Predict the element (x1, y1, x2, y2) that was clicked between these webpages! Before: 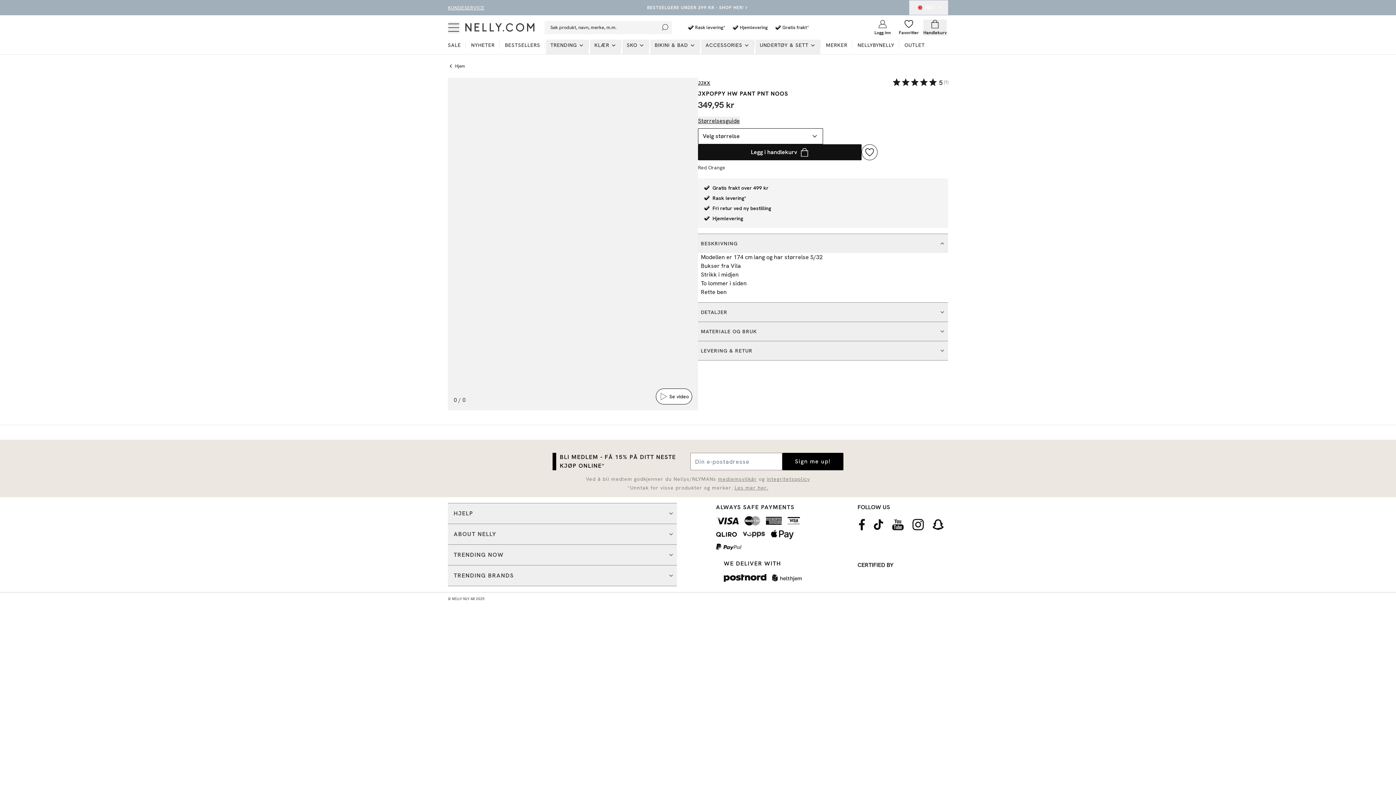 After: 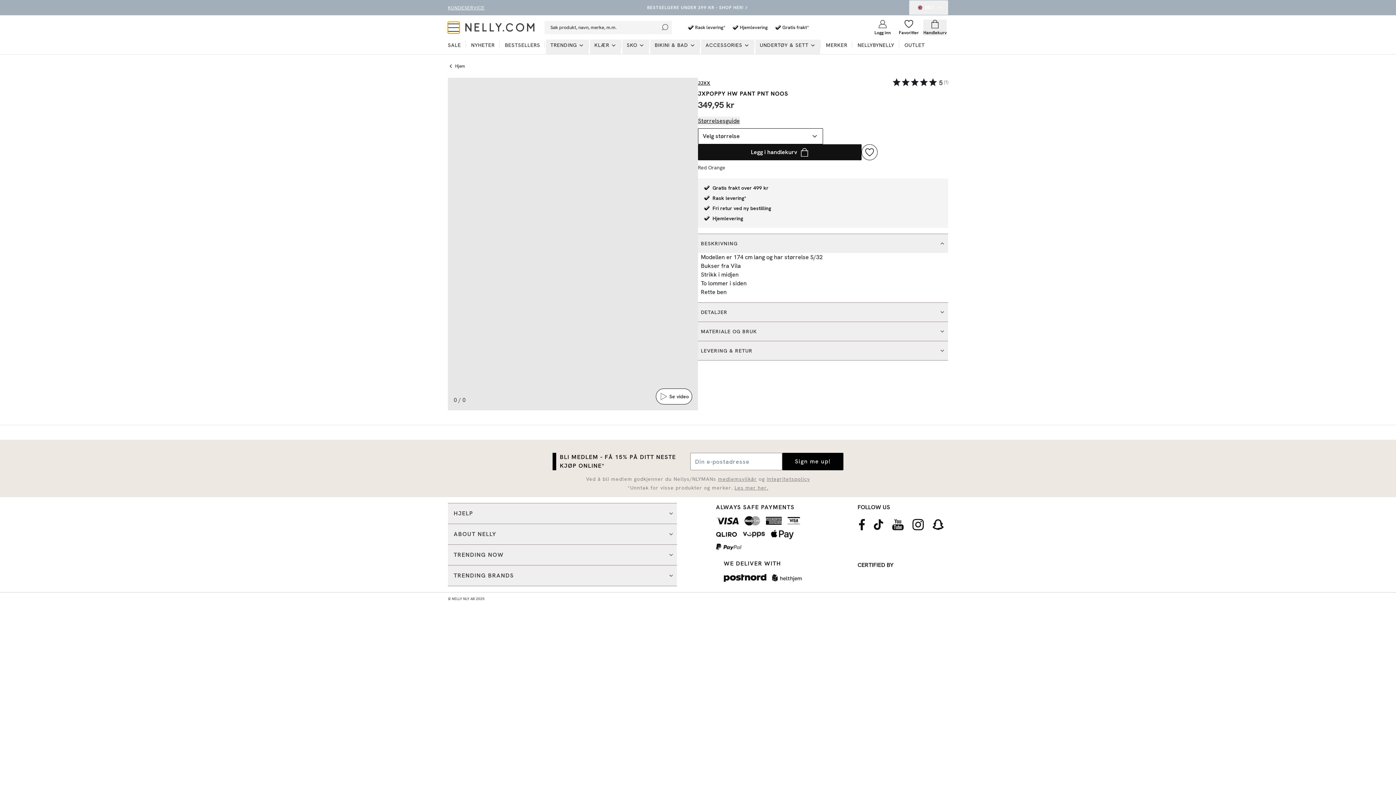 Action: label: Open mobile menu bbox: (448, 21, 459, 33)